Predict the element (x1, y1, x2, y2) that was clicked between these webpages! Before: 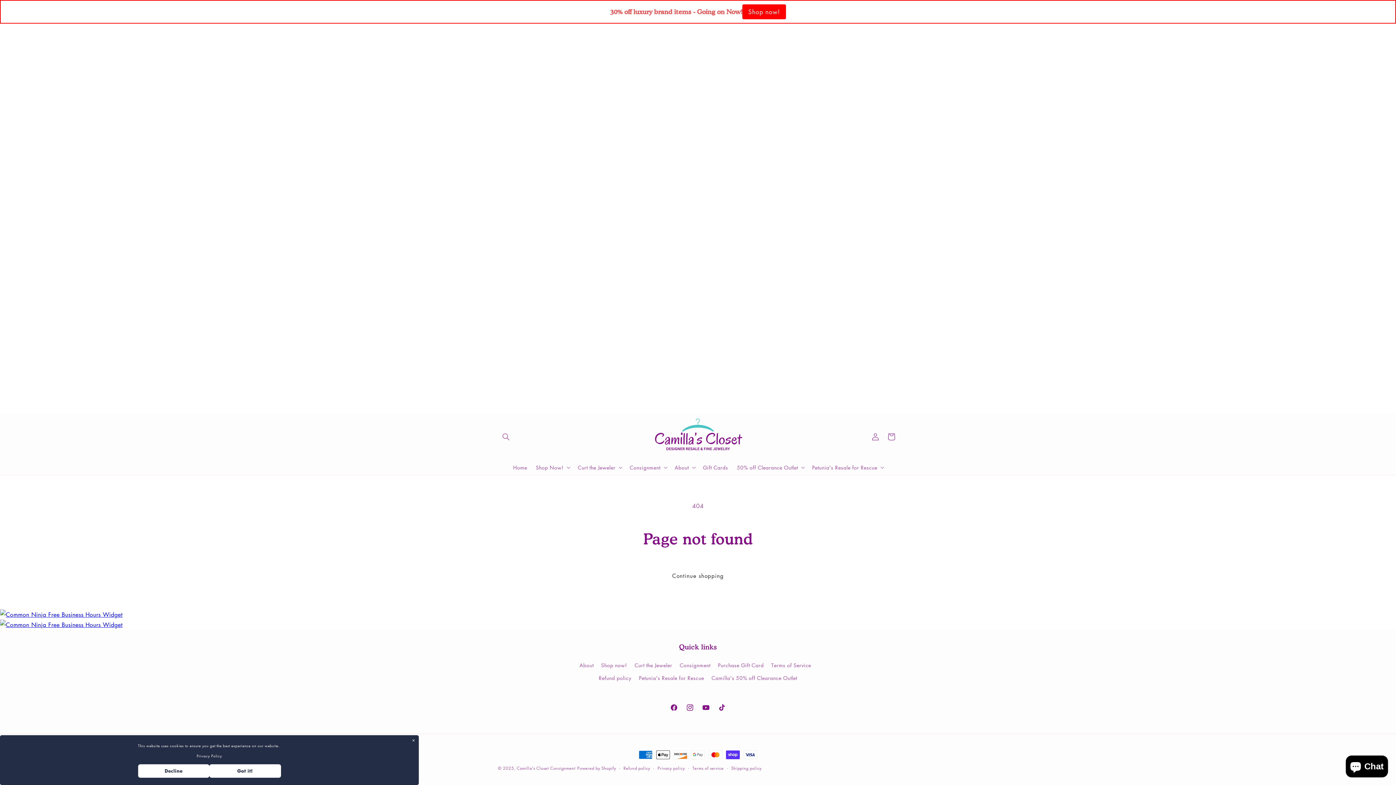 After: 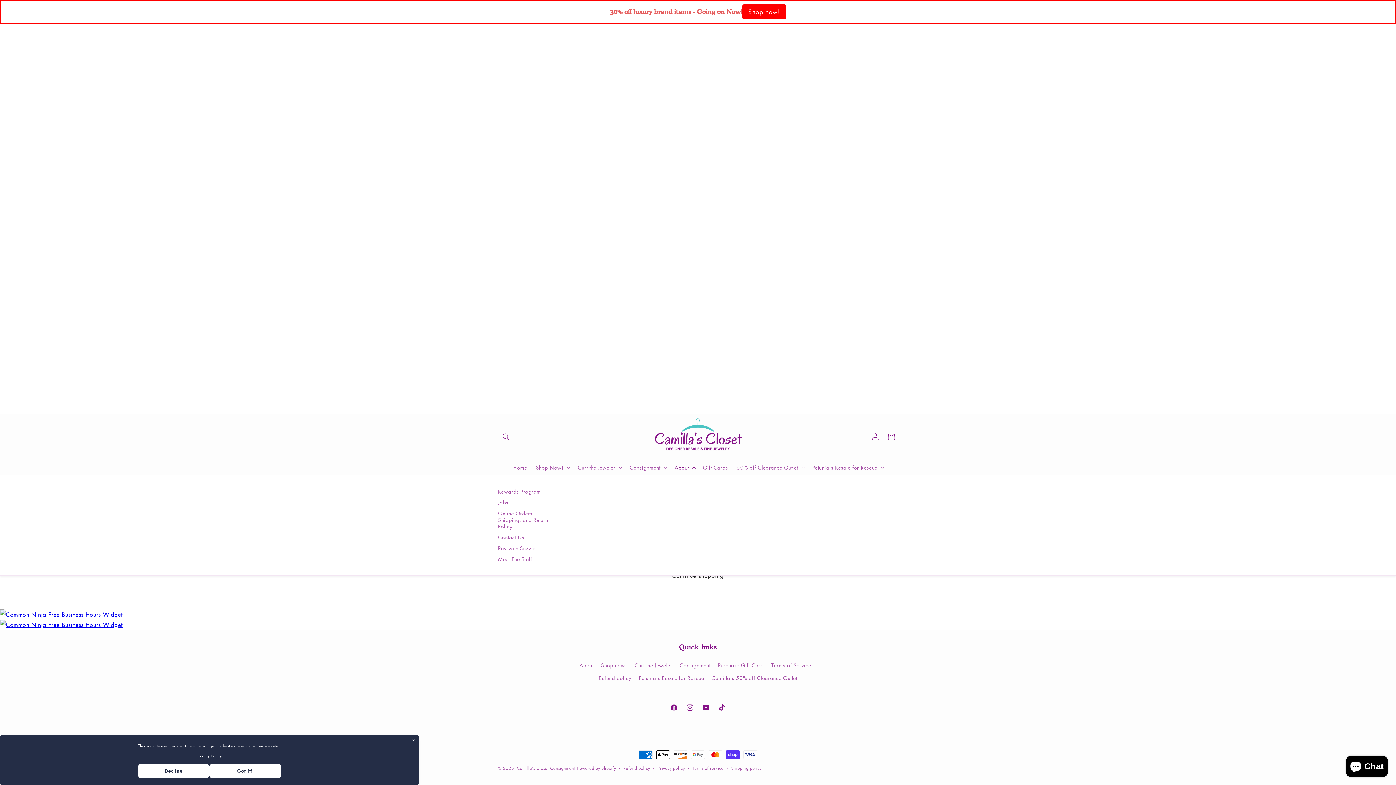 Action: label: About bbox: (670, 460, 698, 475)